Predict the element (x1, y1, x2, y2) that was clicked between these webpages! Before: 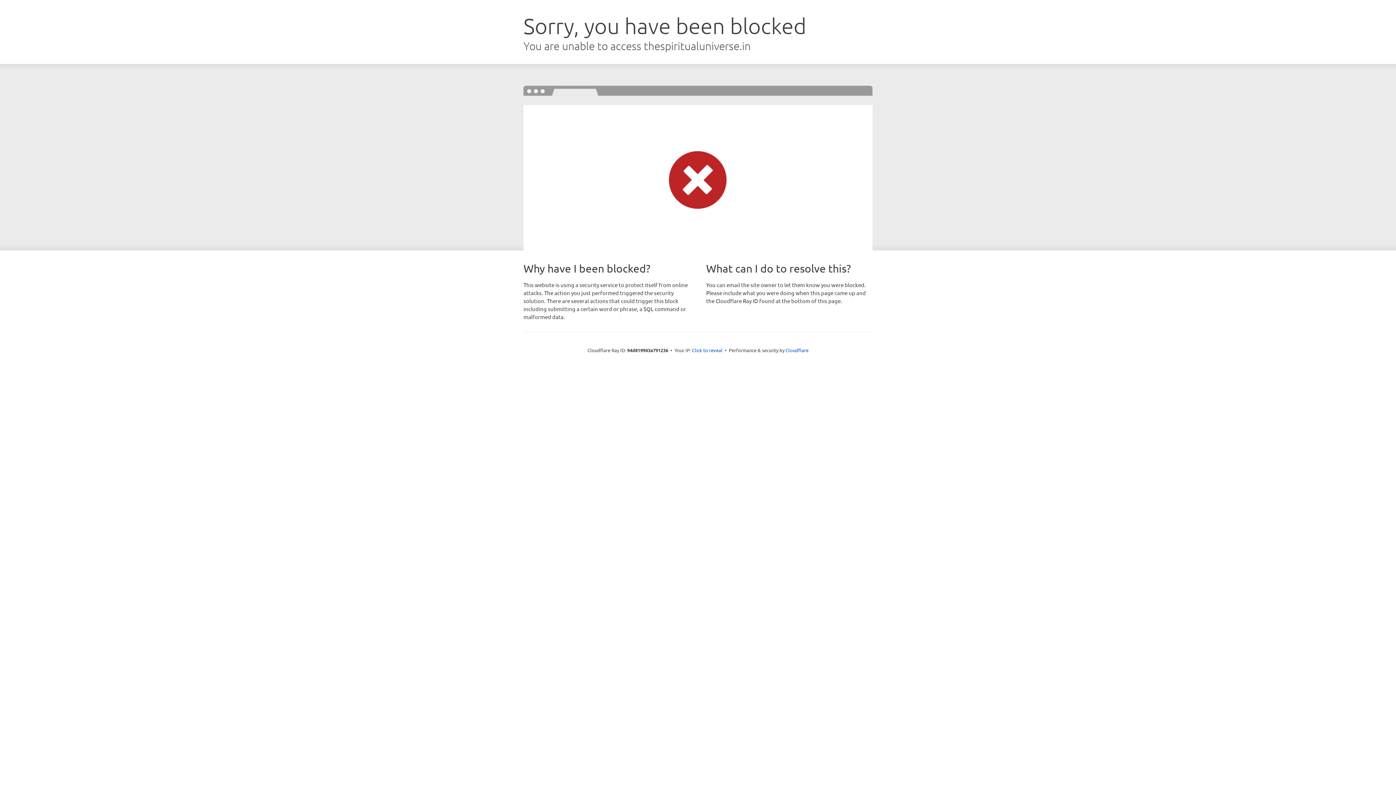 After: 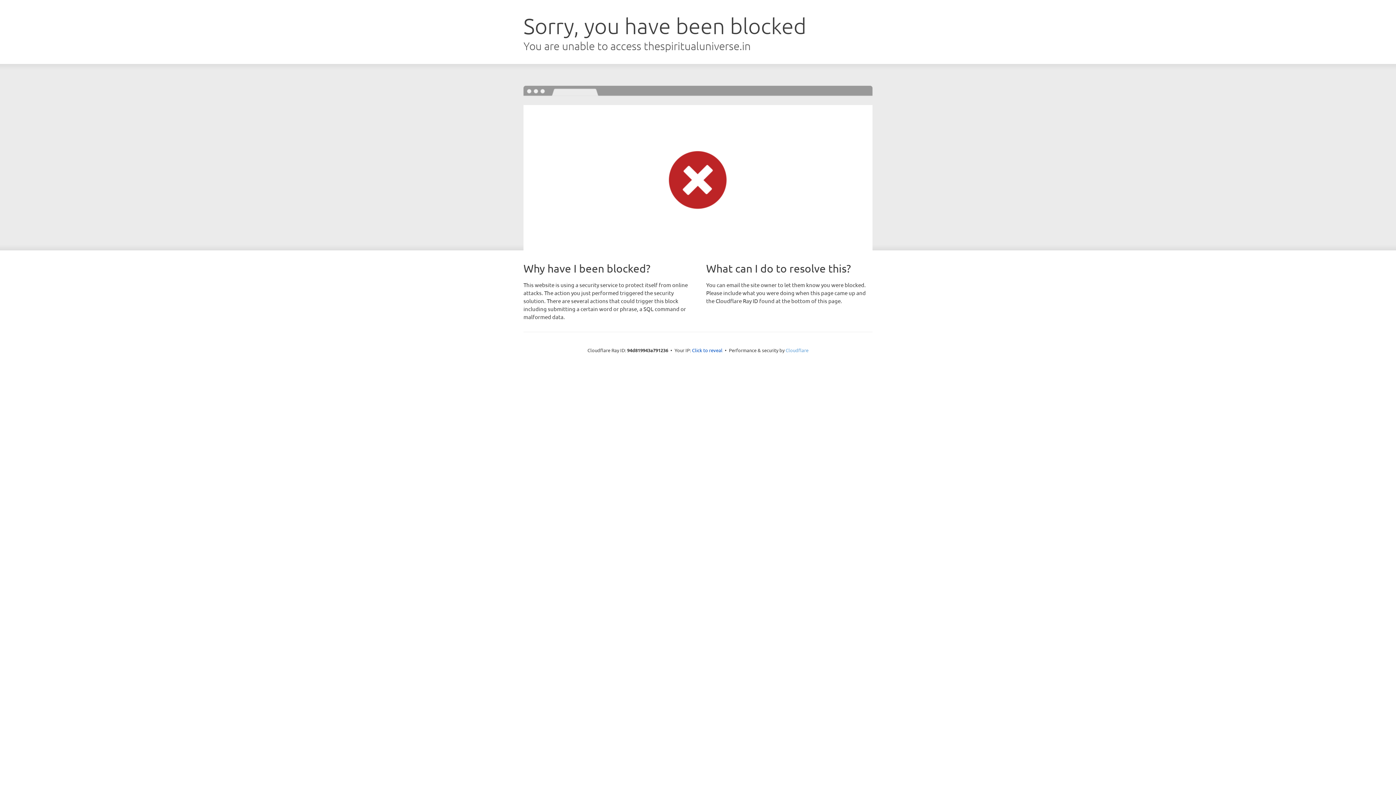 Action: bbox: (785, 347, 808, 353) label: Cloudflare